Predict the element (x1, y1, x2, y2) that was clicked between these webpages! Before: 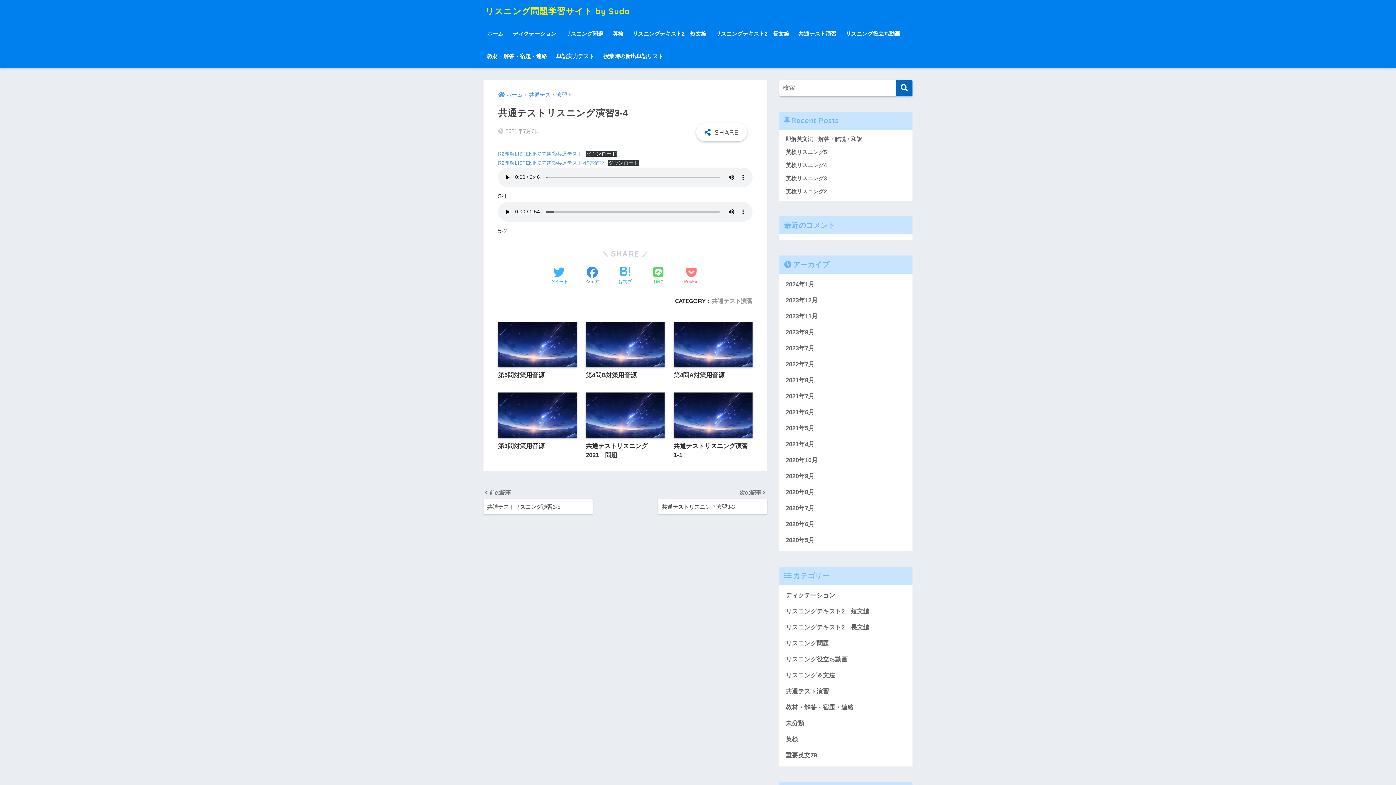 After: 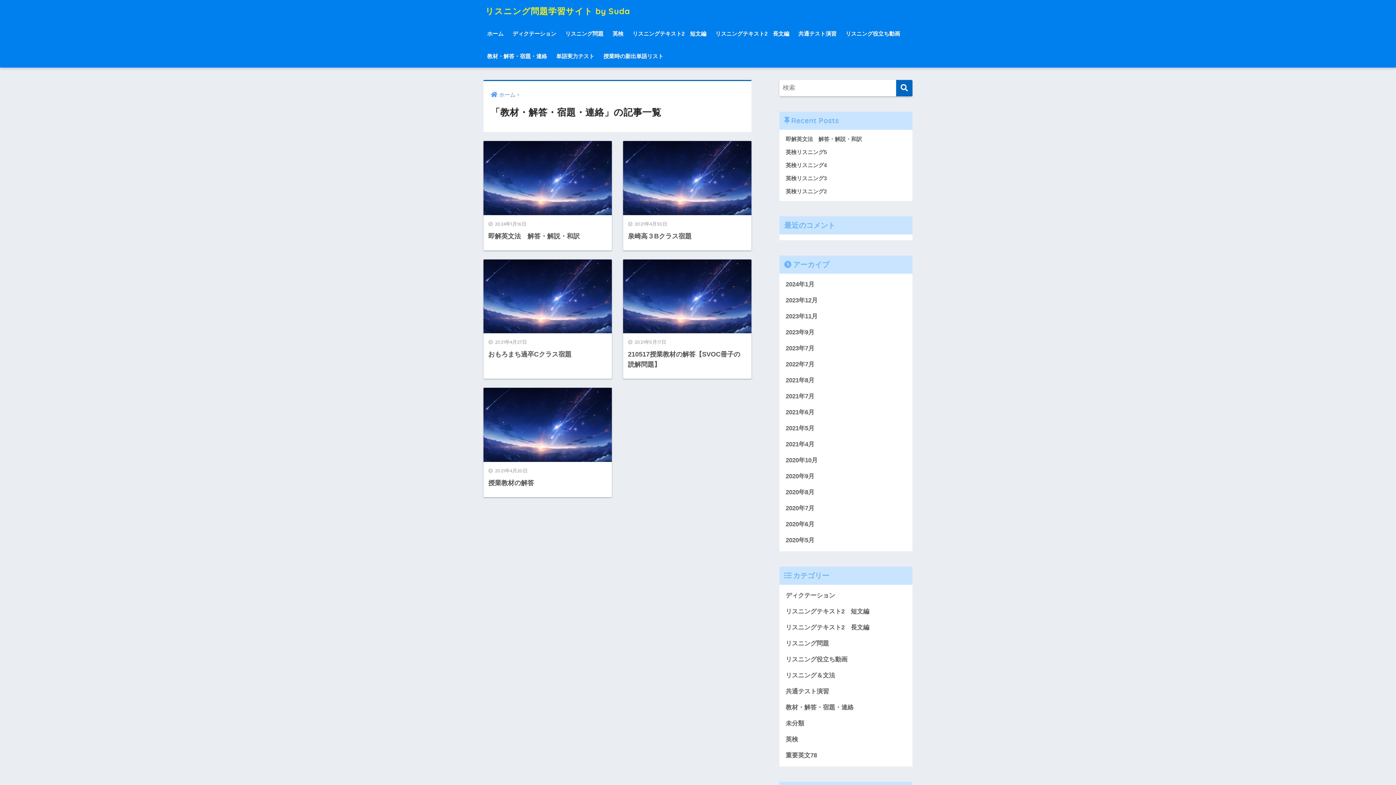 Action: label: 教材・解答・宿題・連絡 bbox: (783, 699, 909, 715)